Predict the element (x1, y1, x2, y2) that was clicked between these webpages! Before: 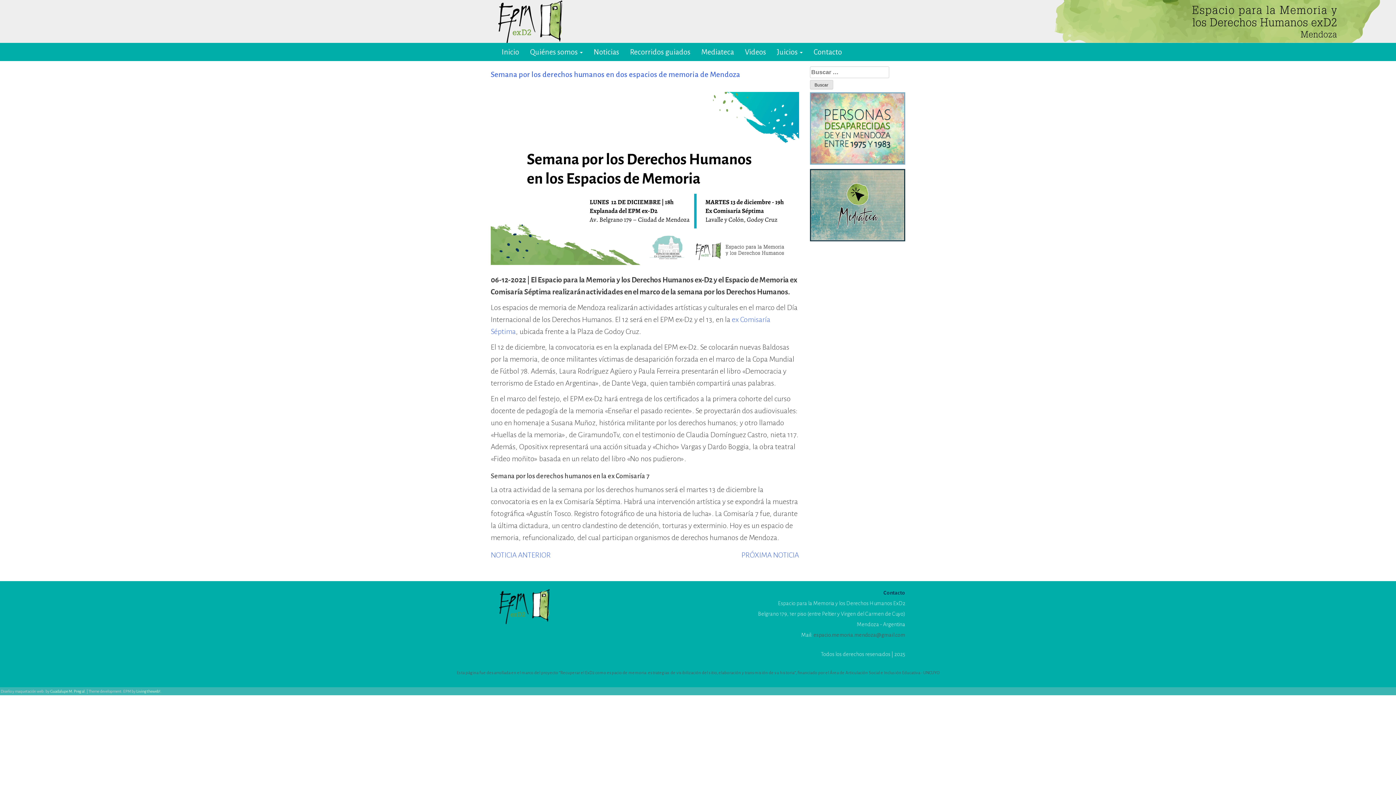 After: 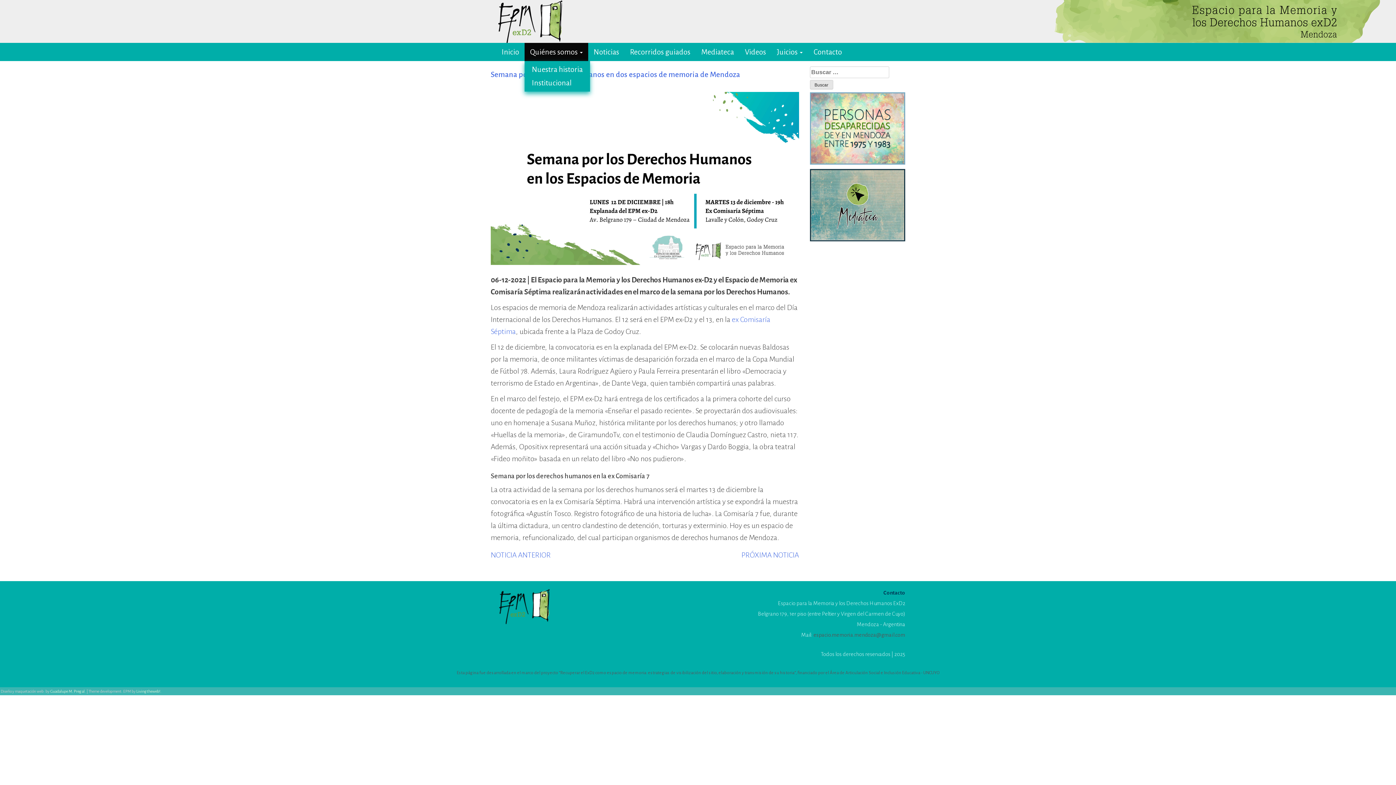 Action: bbox: (524, 42, 588, 61) label: Quiénes somos 